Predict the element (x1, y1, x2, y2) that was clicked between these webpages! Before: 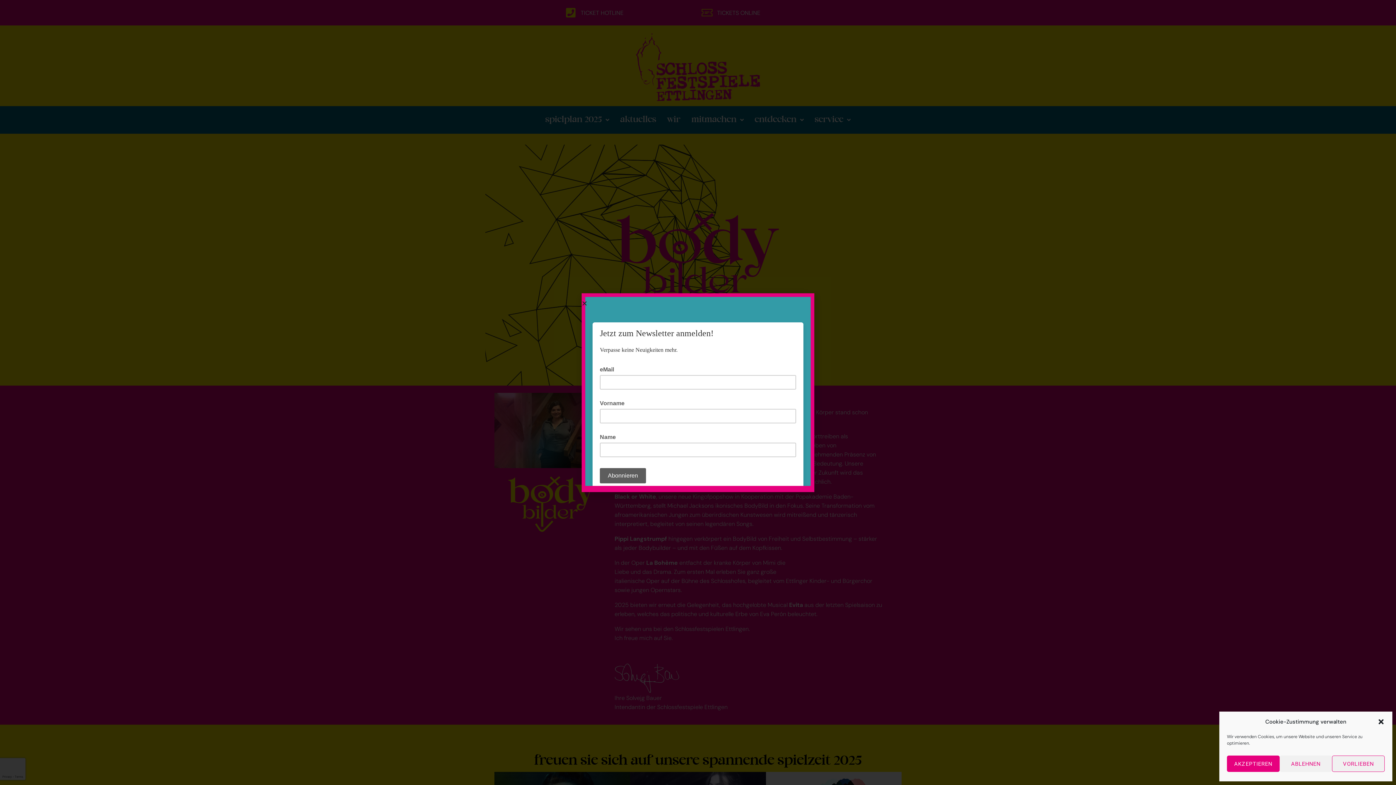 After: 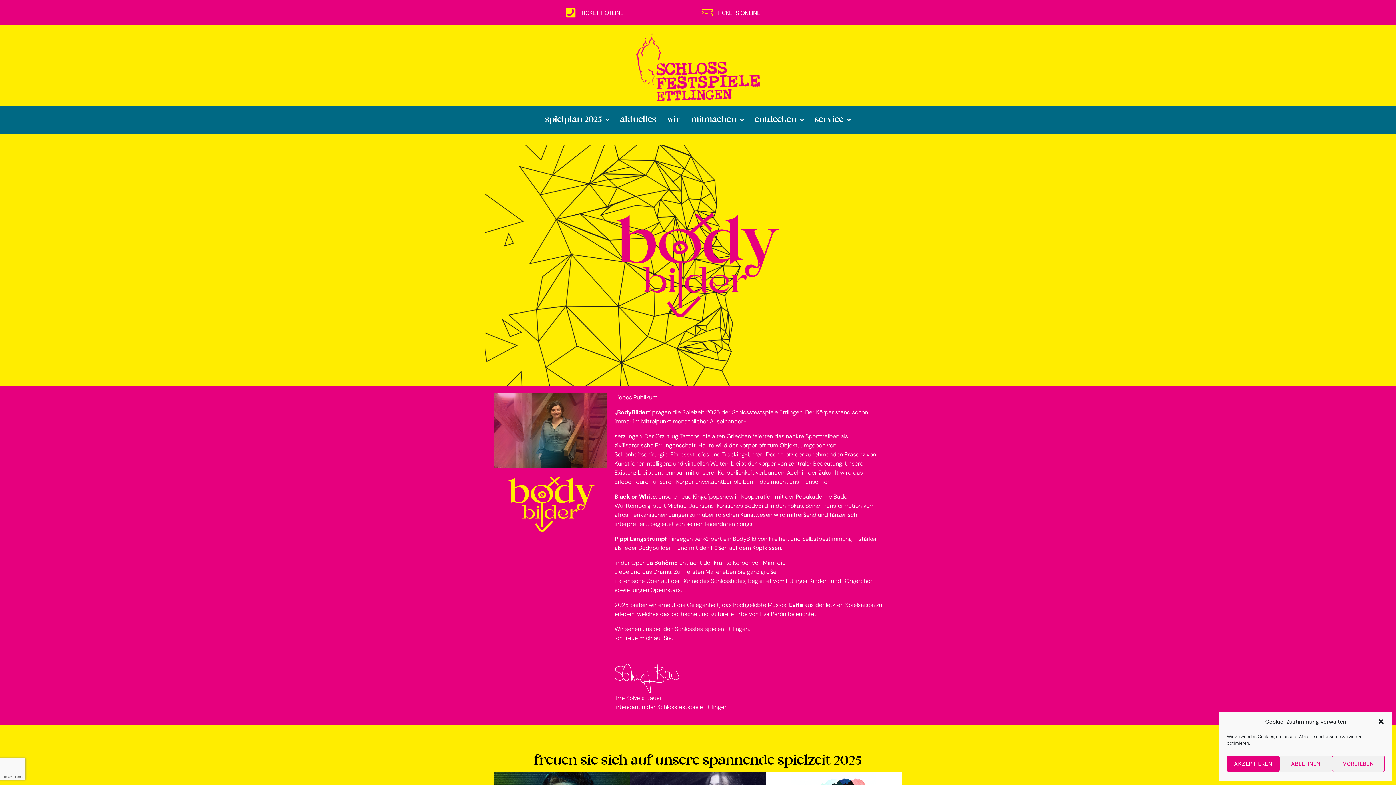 Action: label: Close bbox: (581, 300, 587, 306)